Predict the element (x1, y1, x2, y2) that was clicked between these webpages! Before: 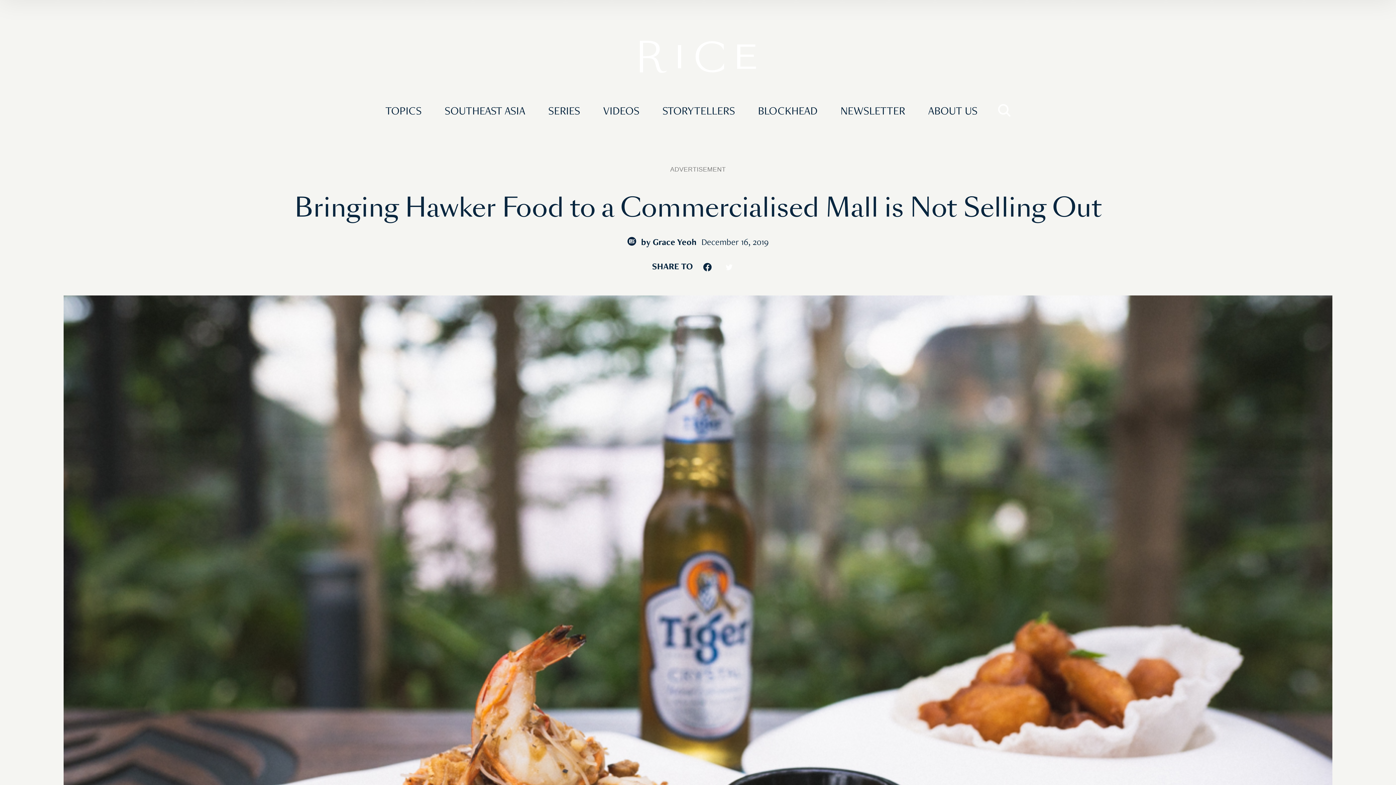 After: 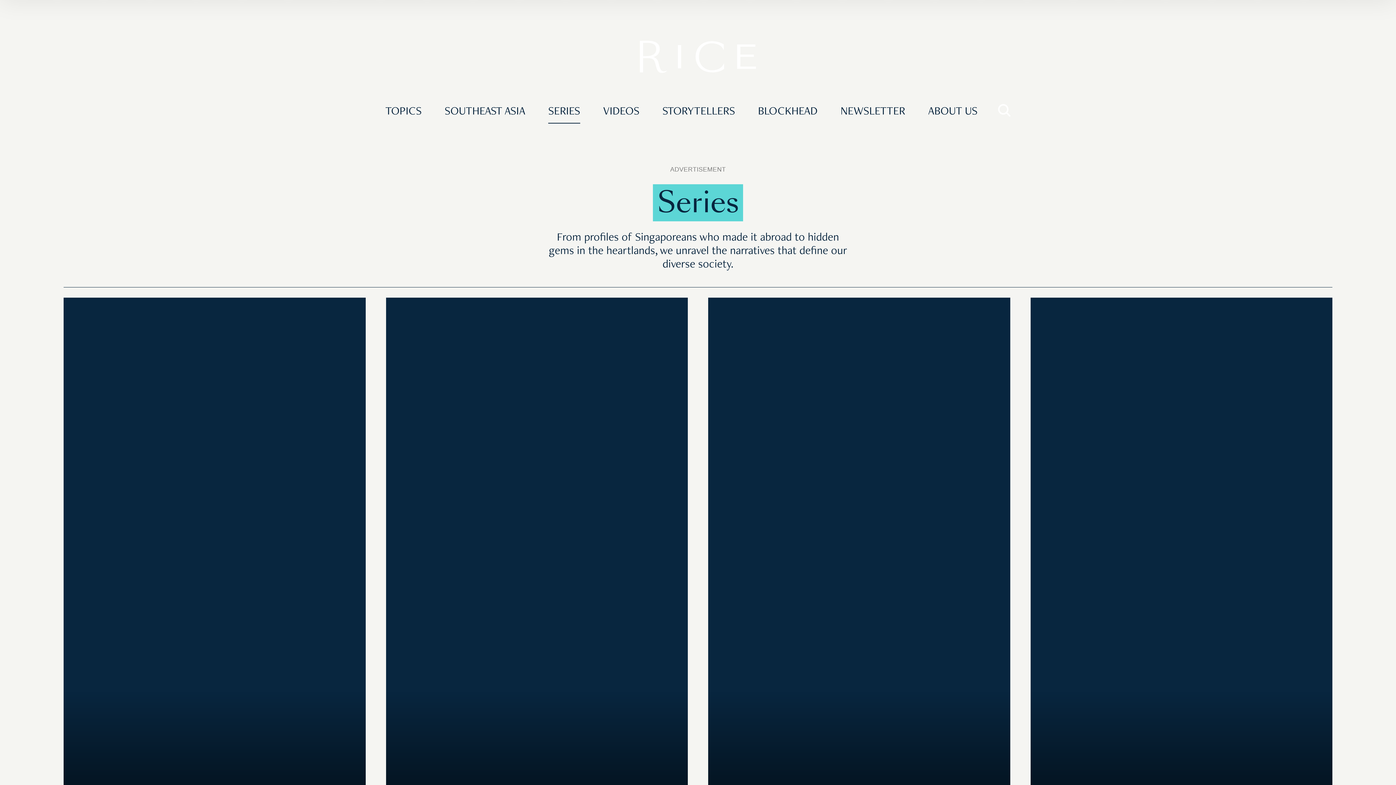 Action: bbox: (543, 99, 585, 124) label: SERIES